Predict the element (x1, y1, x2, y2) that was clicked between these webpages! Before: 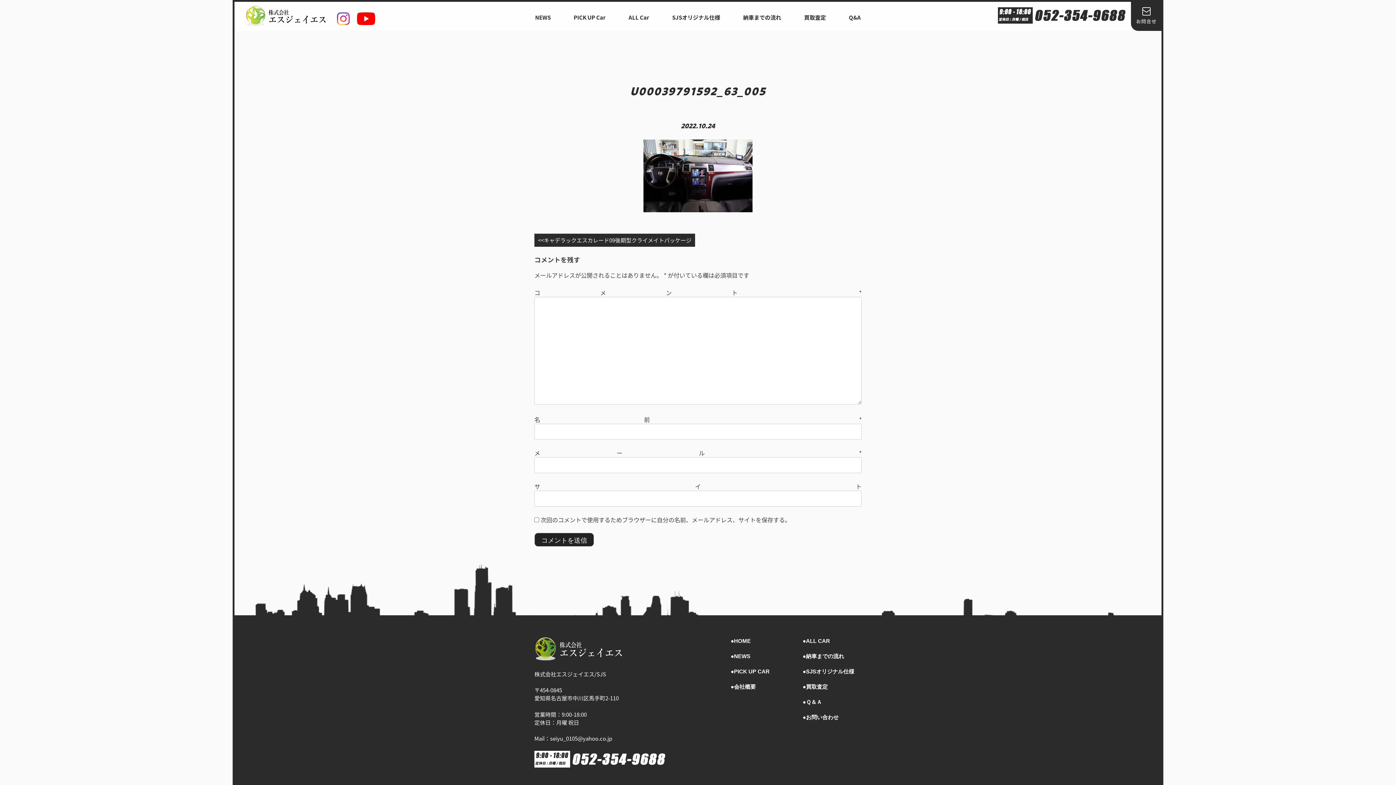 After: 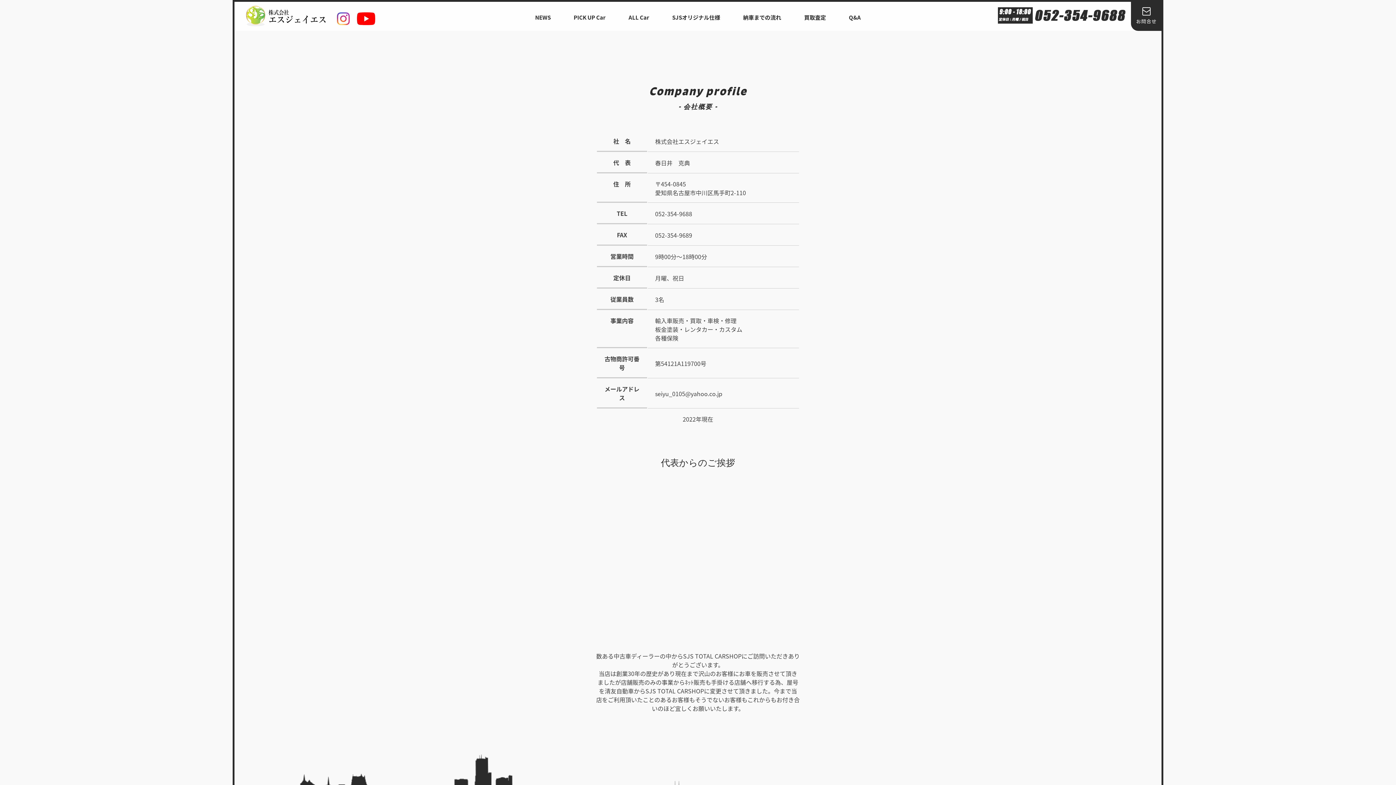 Action: bbox: (730, 684, 756, 690) label: 会社概要